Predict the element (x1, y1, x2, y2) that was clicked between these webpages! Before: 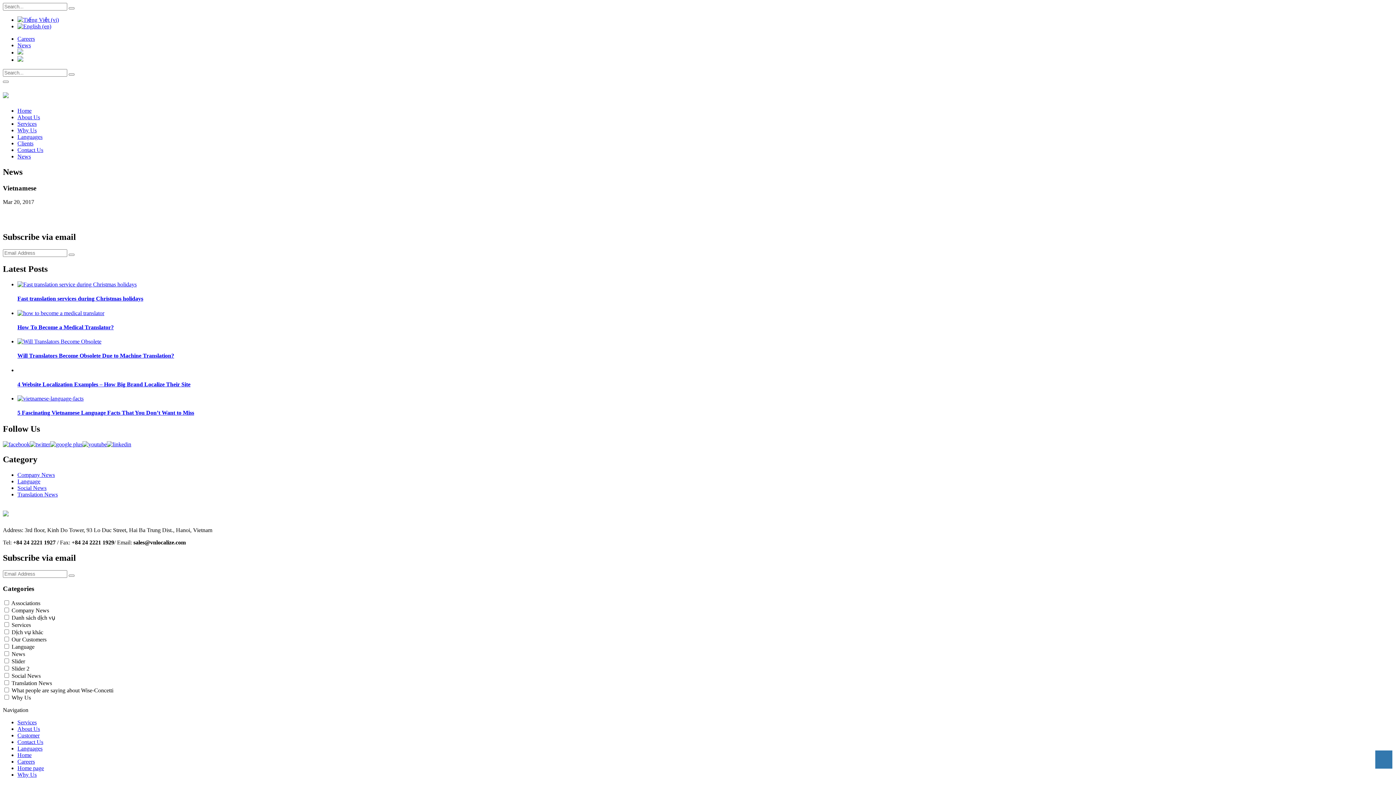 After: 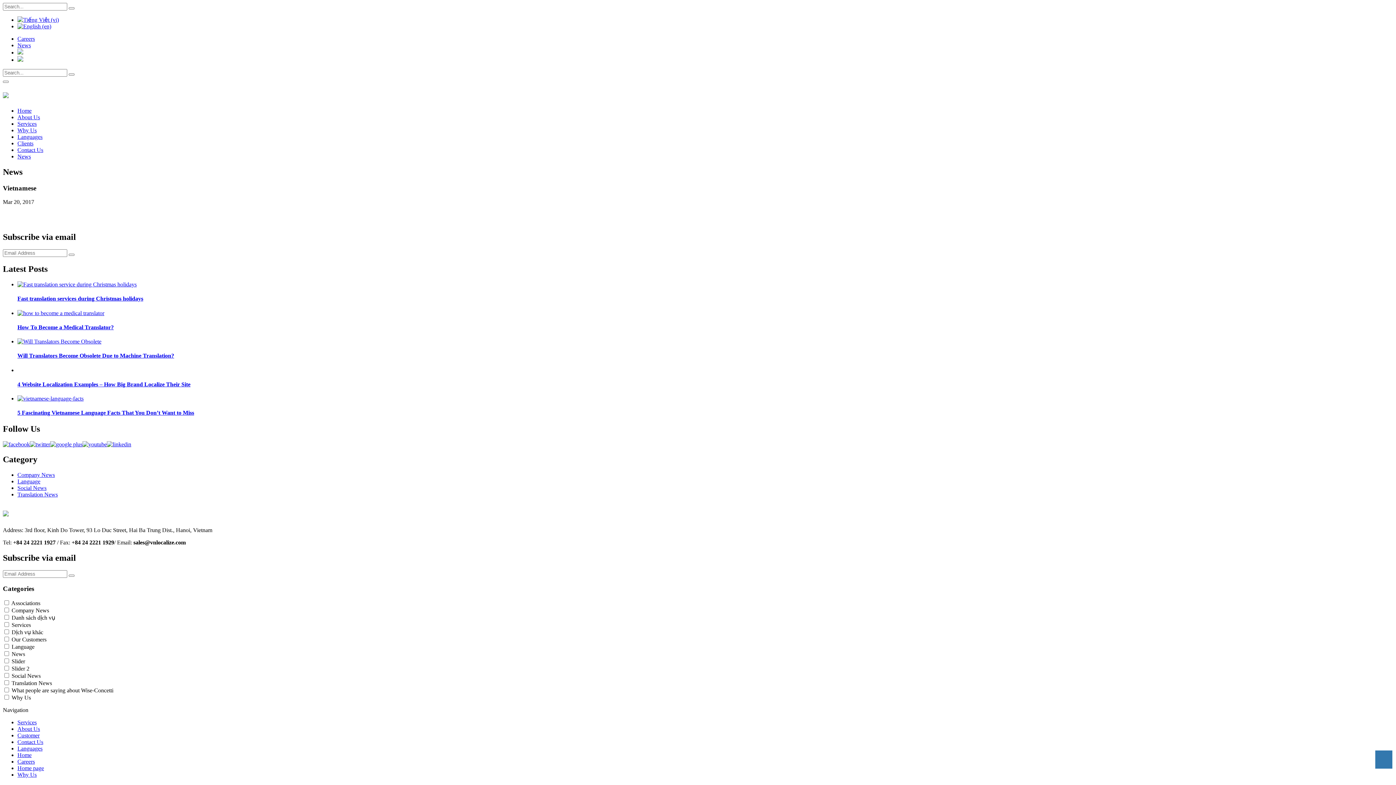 Action: bbox: (50, 441, 82, 447)